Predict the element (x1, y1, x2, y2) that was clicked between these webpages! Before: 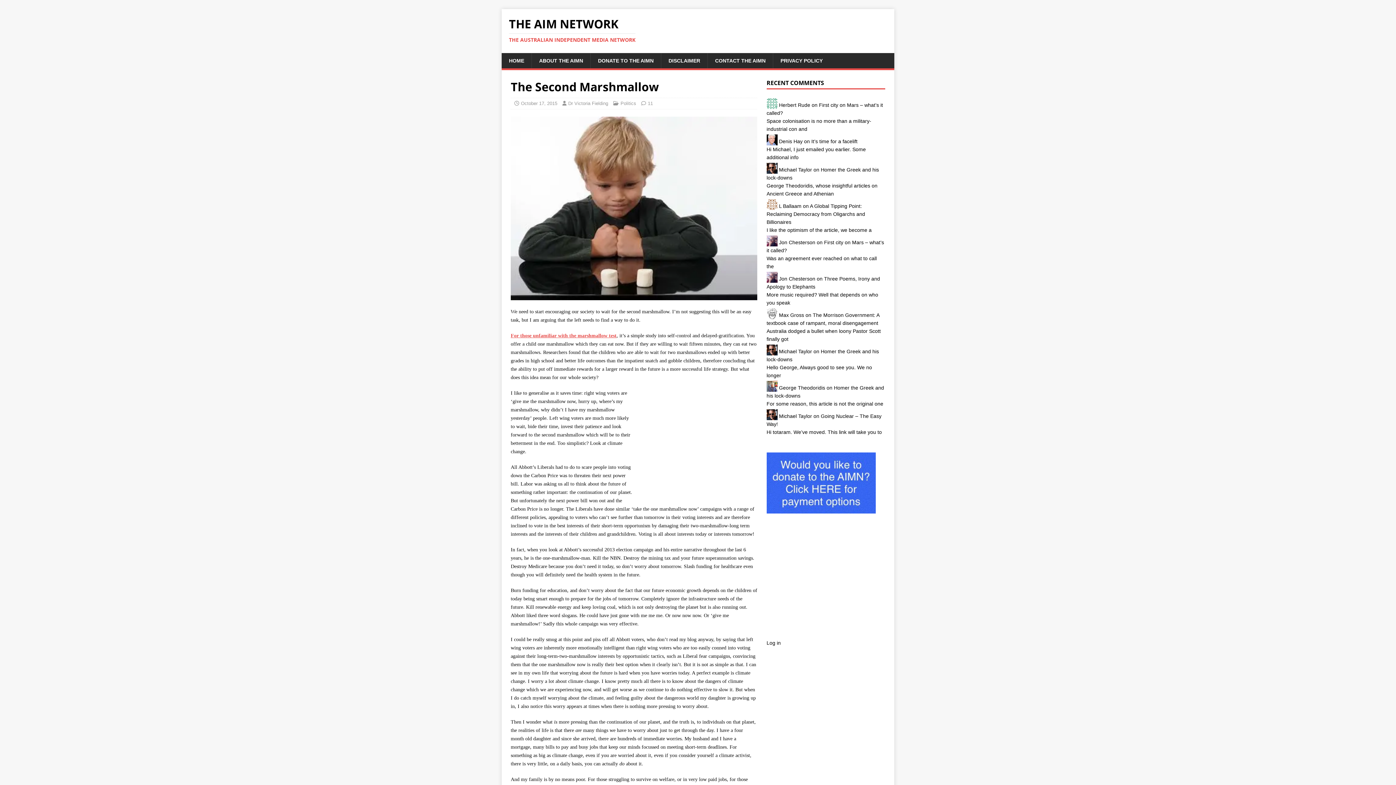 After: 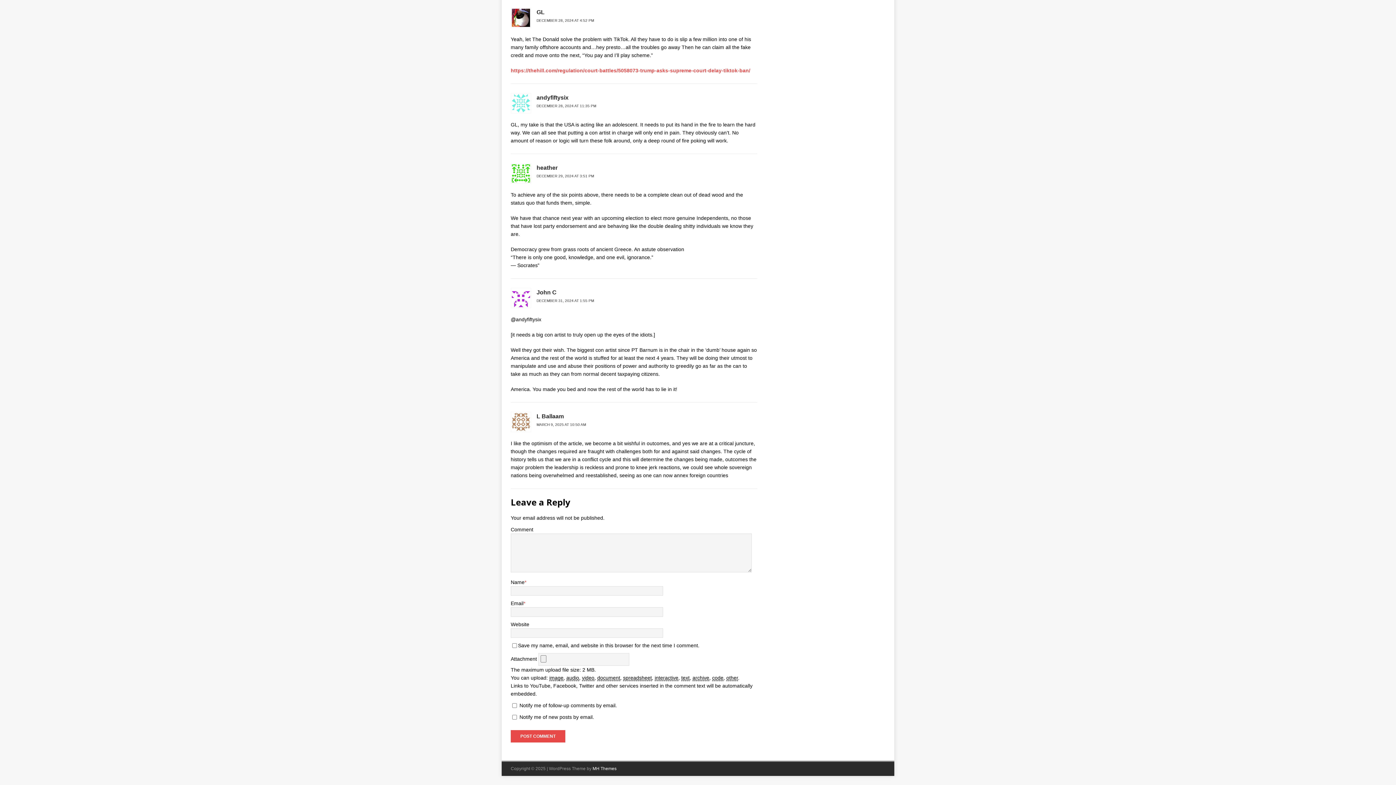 Action: bbox: (766, 203, 865, 225) label: A Global Tipping Point: Reclaiming Democracy from Oligarchs and Billionaires